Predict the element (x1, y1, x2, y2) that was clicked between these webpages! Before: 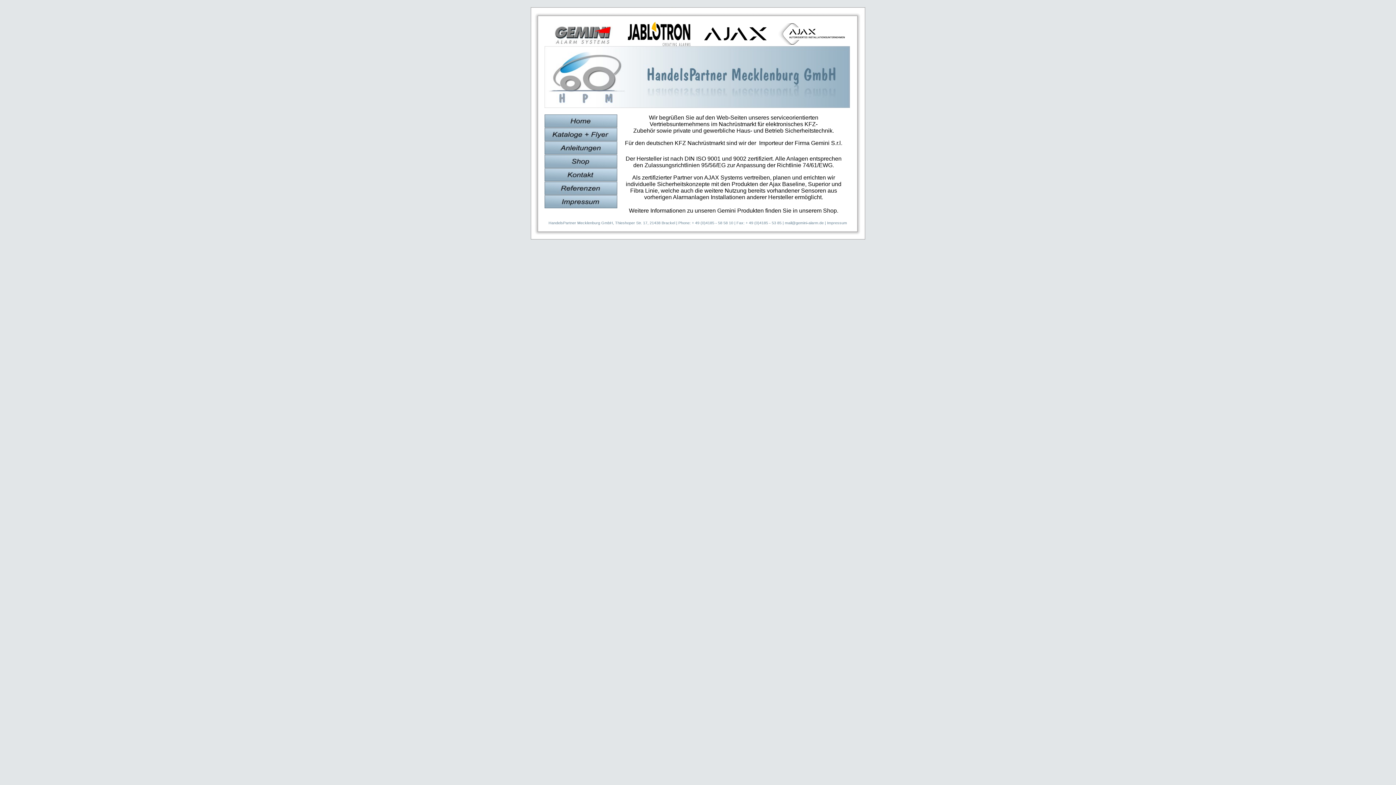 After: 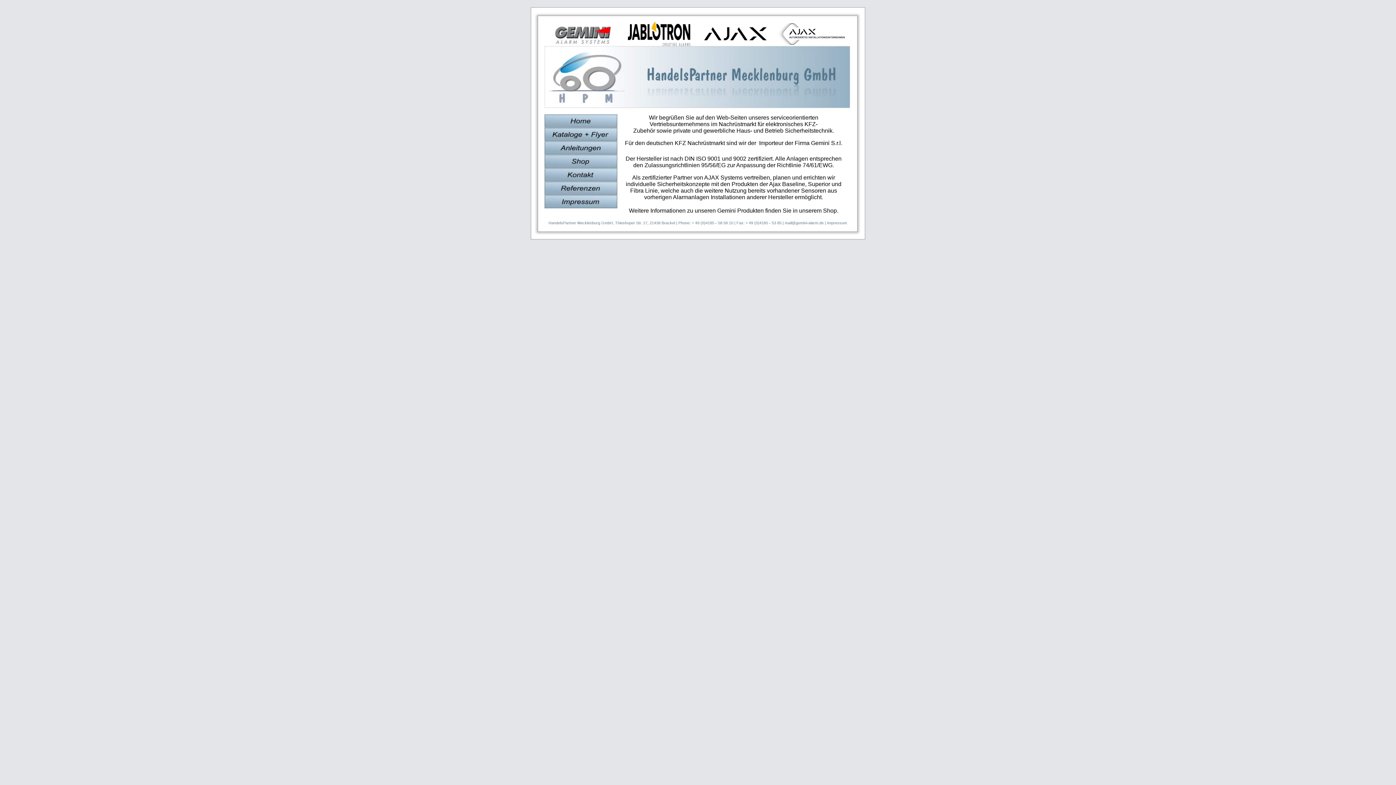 Action: bbox: (704, 35, 766, 41)